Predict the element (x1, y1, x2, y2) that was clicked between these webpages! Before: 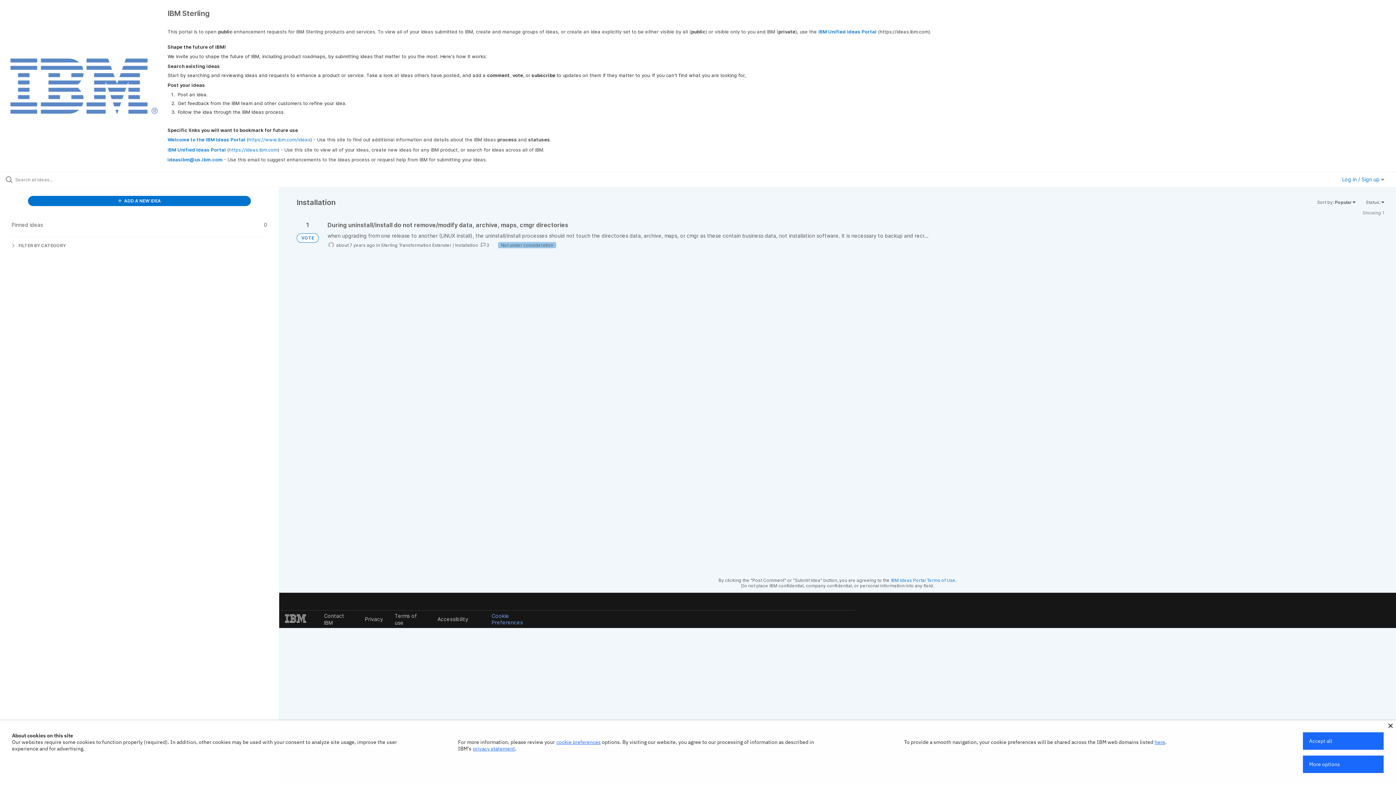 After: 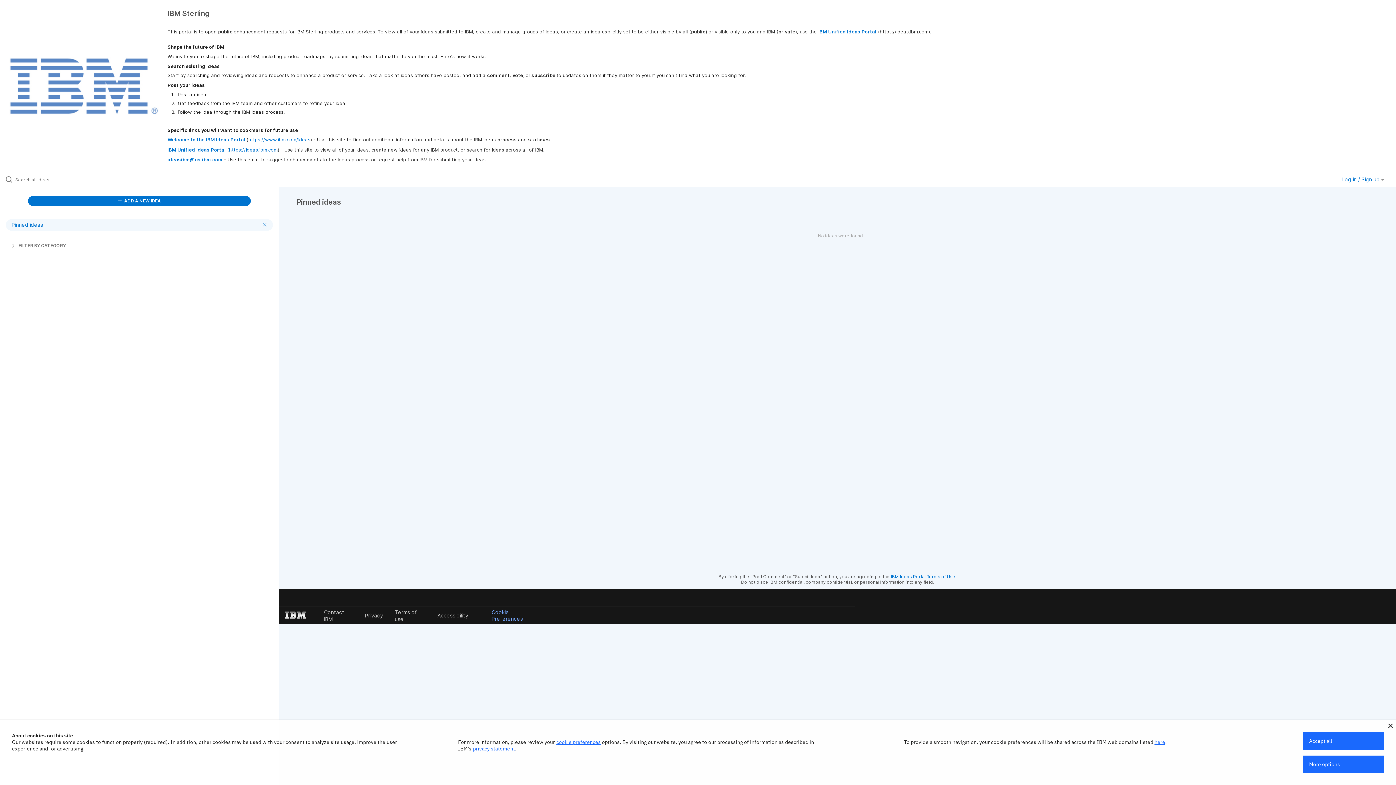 Action: bbox: (5, 219, 273, 230) label: Pinned ideas
0